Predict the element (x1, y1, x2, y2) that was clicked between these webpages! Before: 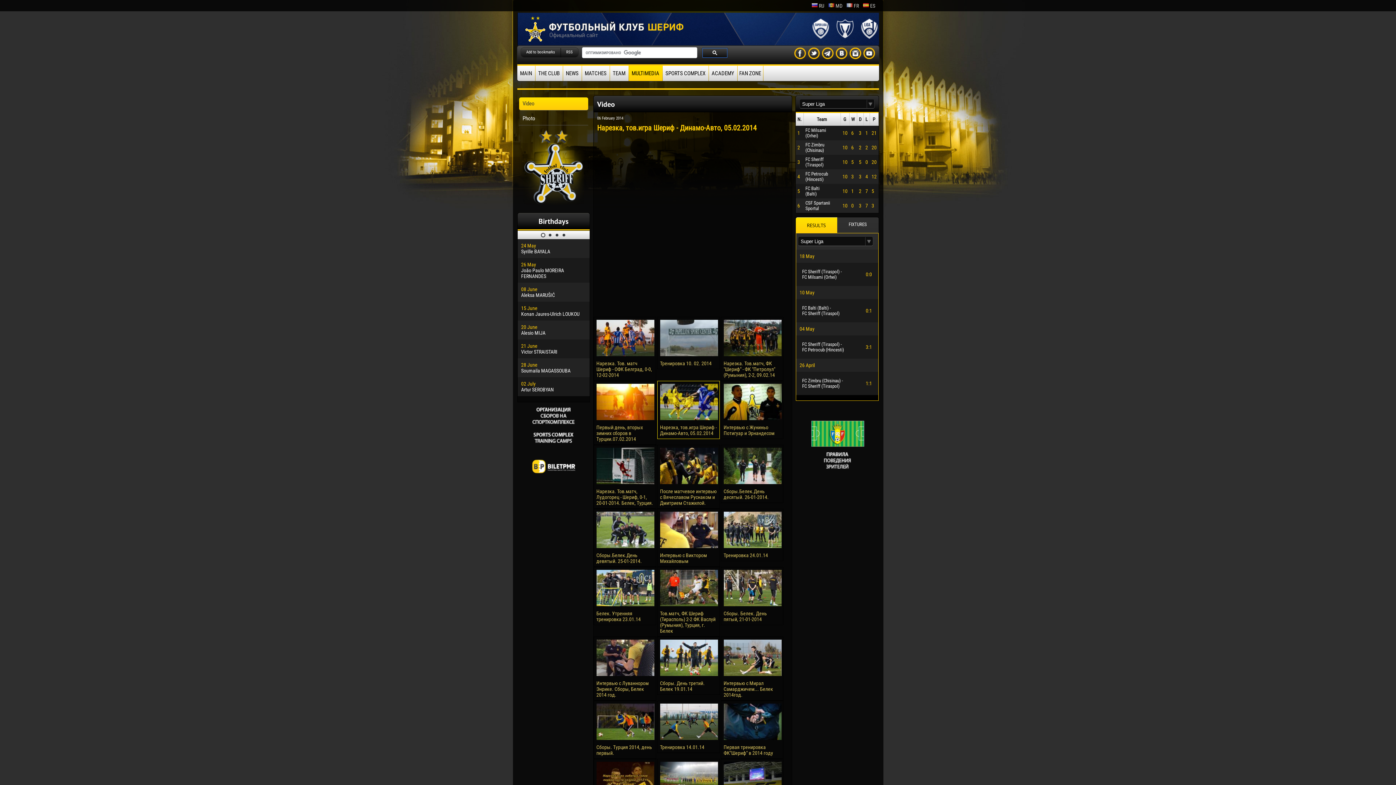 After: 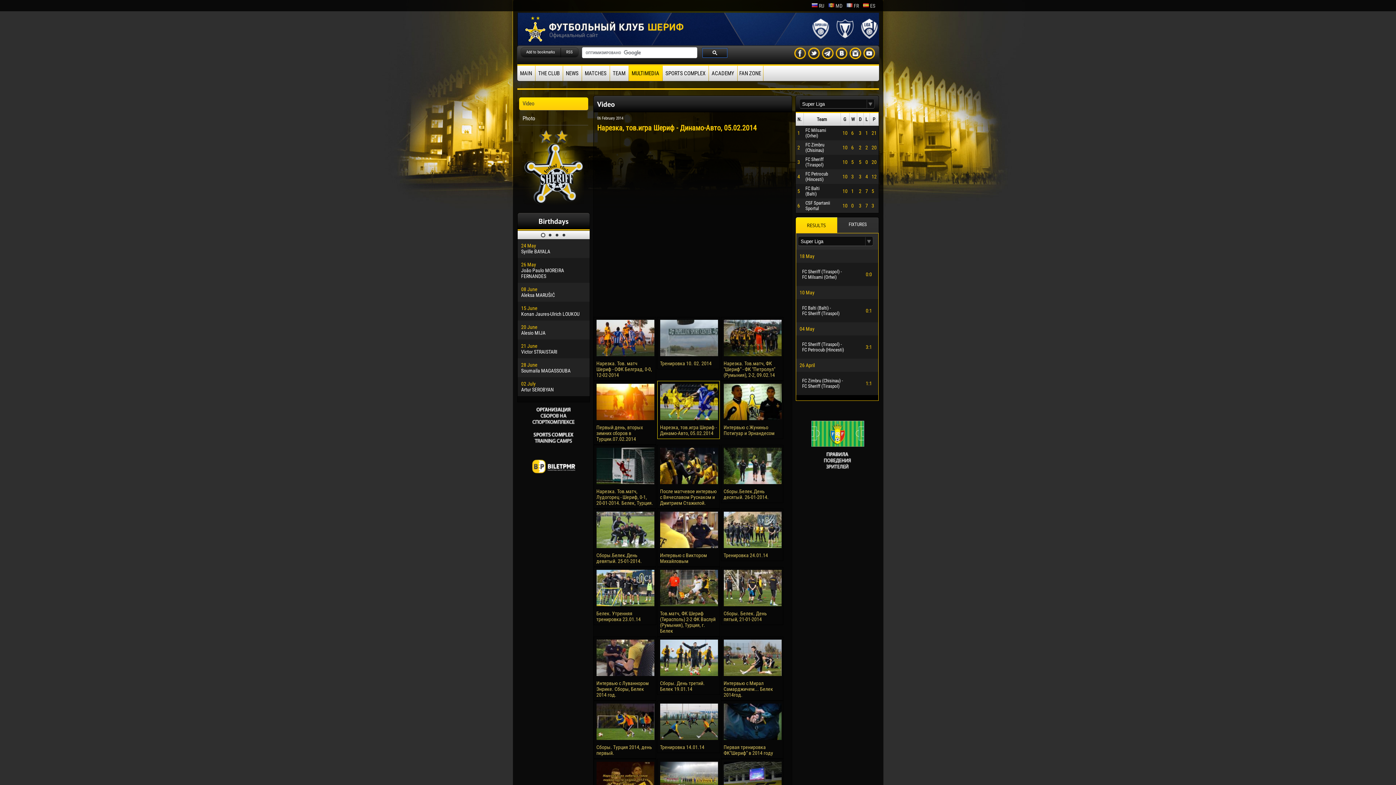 Action: bbox: (517, 439, 590, 445)